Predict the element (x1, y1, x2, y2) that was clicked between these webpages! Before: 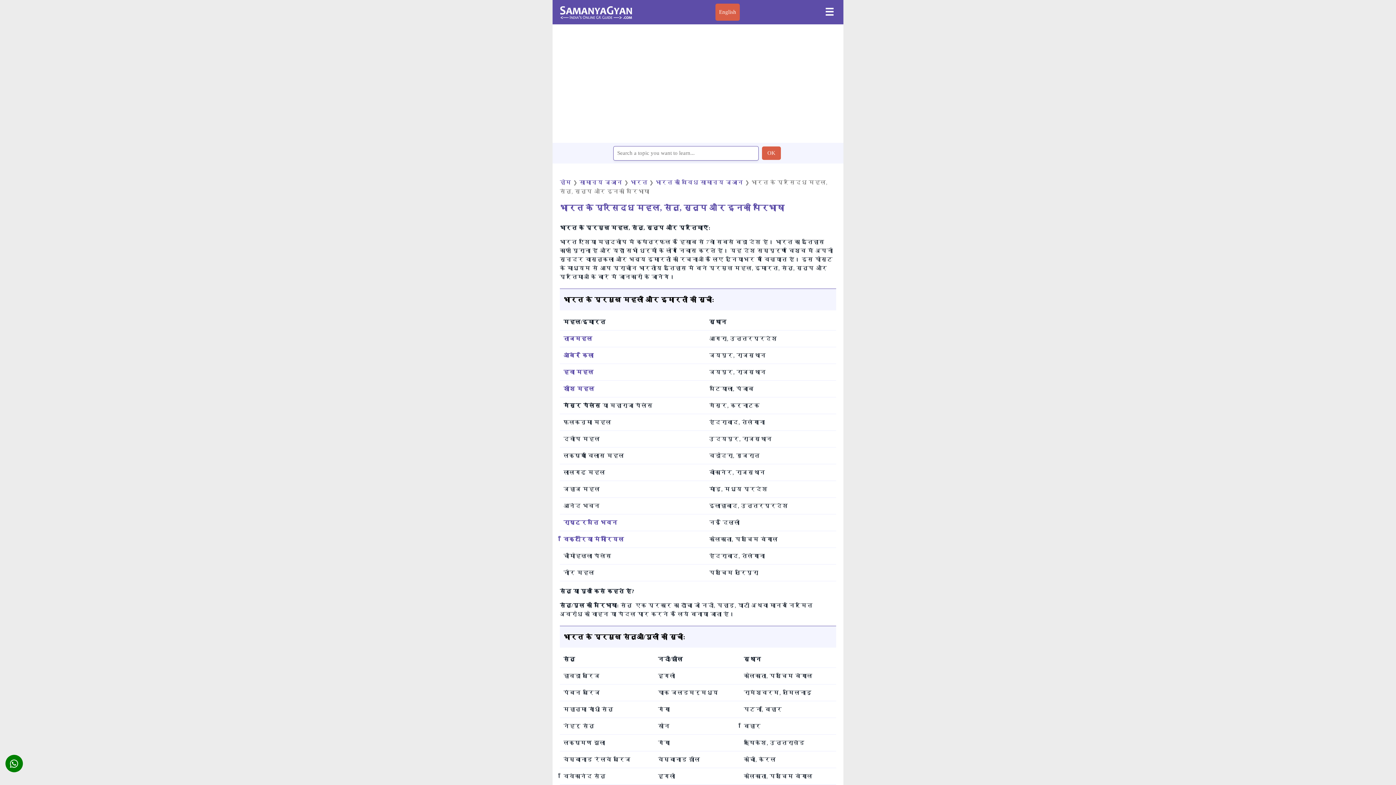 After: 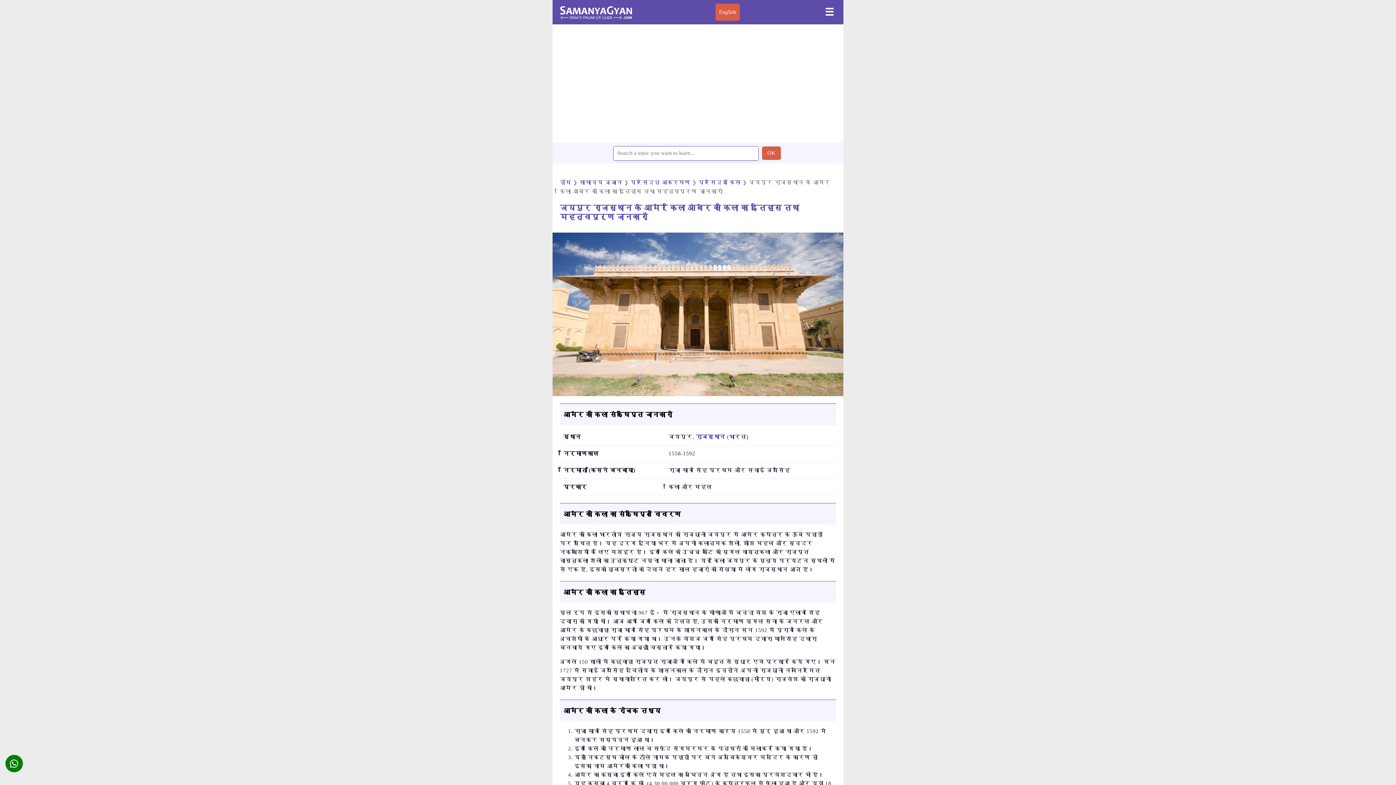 Action: label: आंबेर किला bbox: (563, 352, 593, 358)